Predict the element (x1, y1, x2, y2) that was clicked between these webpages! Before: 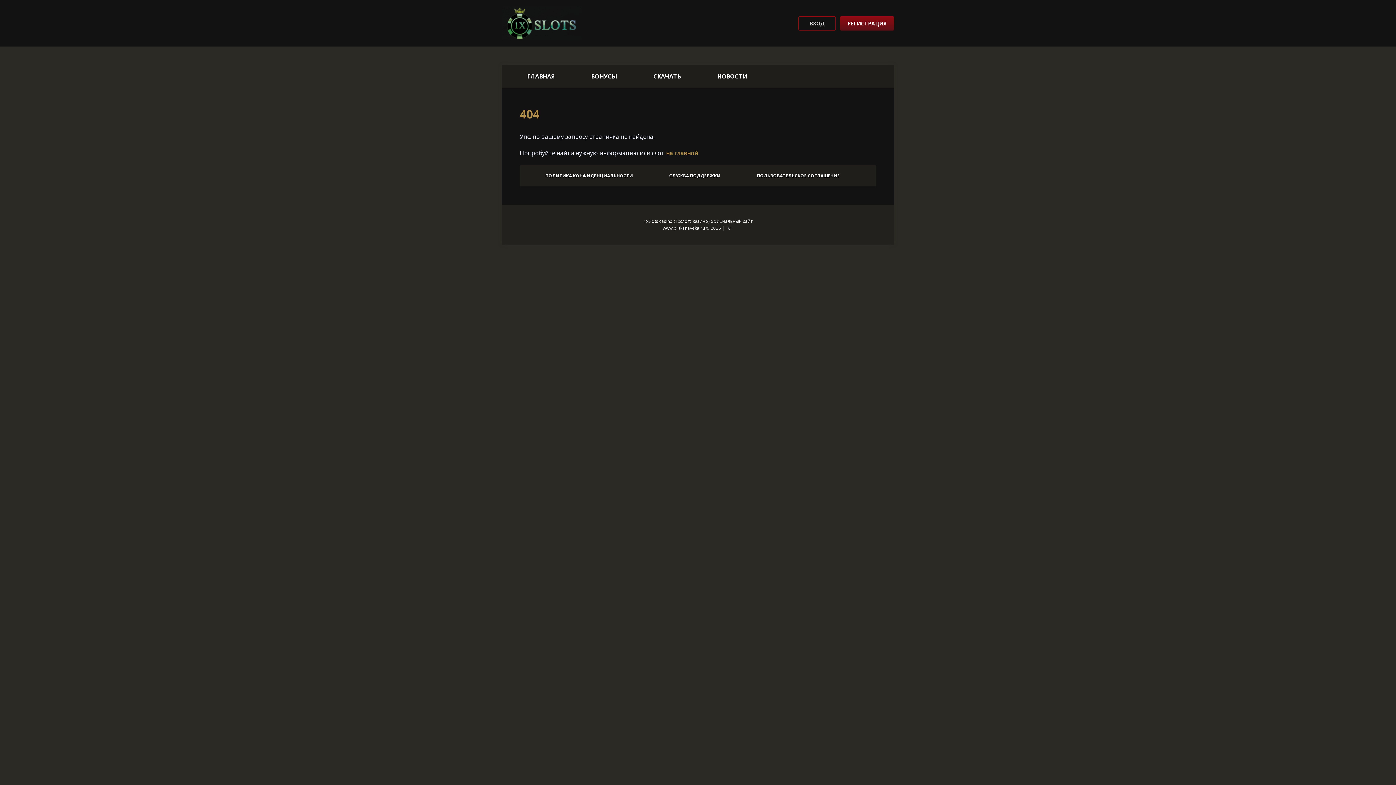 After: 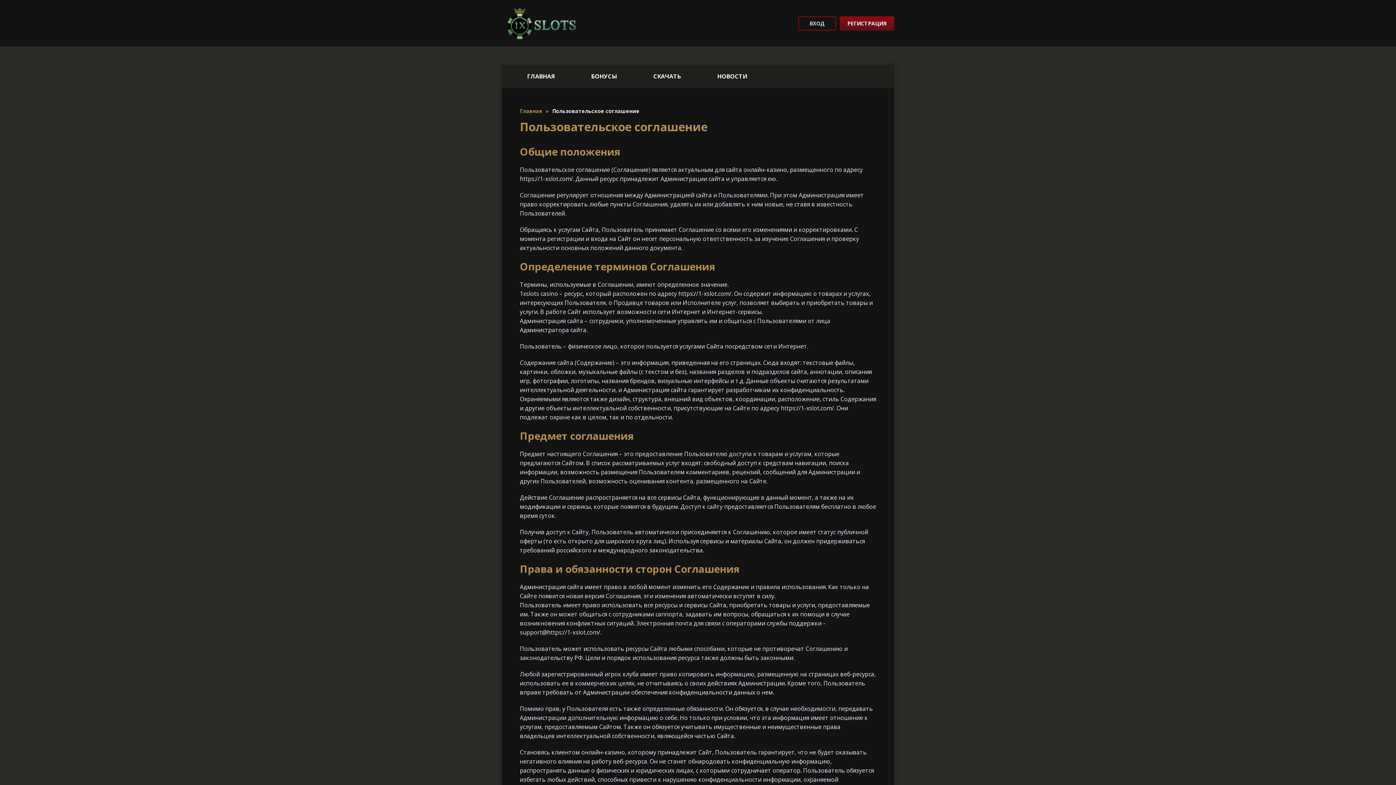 Action: label: ПОЛЬЗОВАТЕЛЬСКОЕ СОГЛАШЕНИЕ bbox: (757, 168, 840, 182)